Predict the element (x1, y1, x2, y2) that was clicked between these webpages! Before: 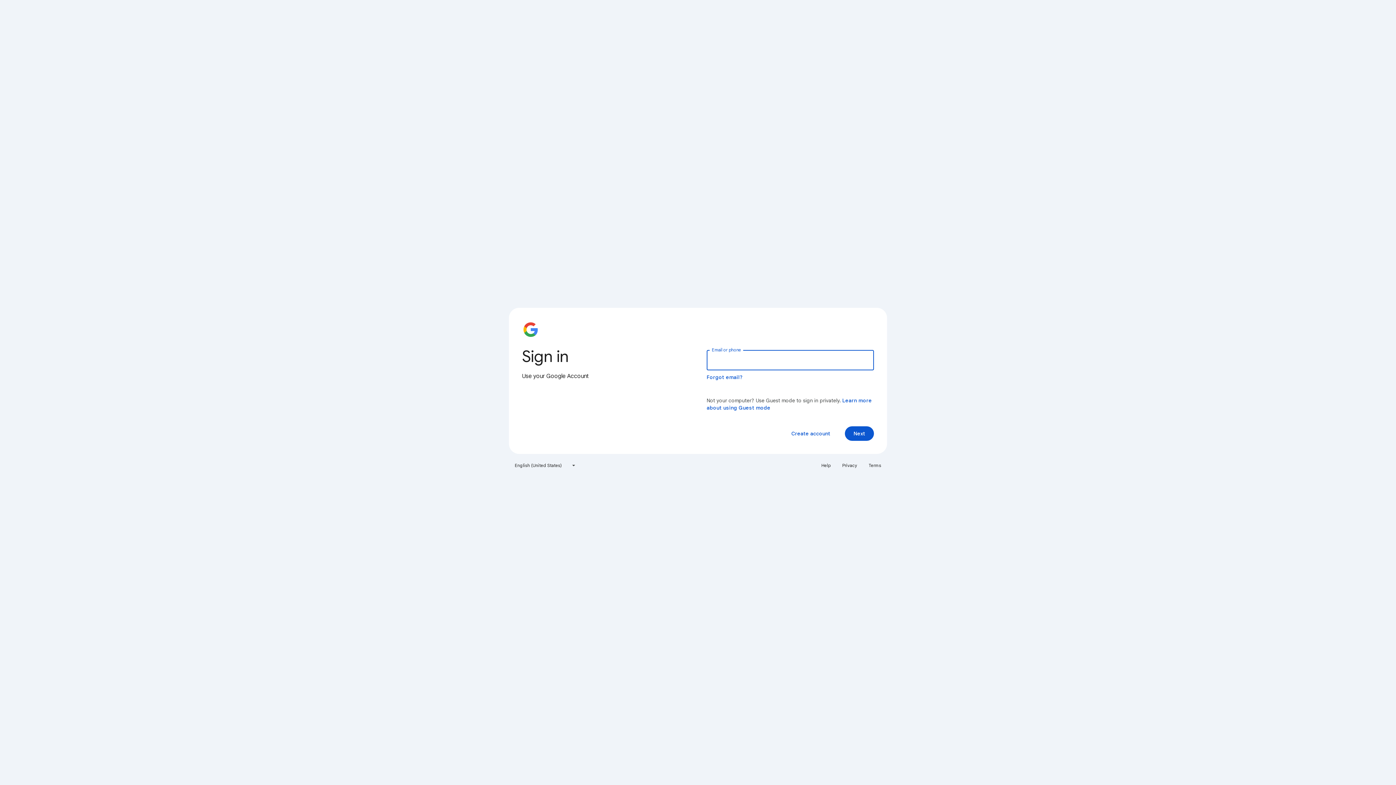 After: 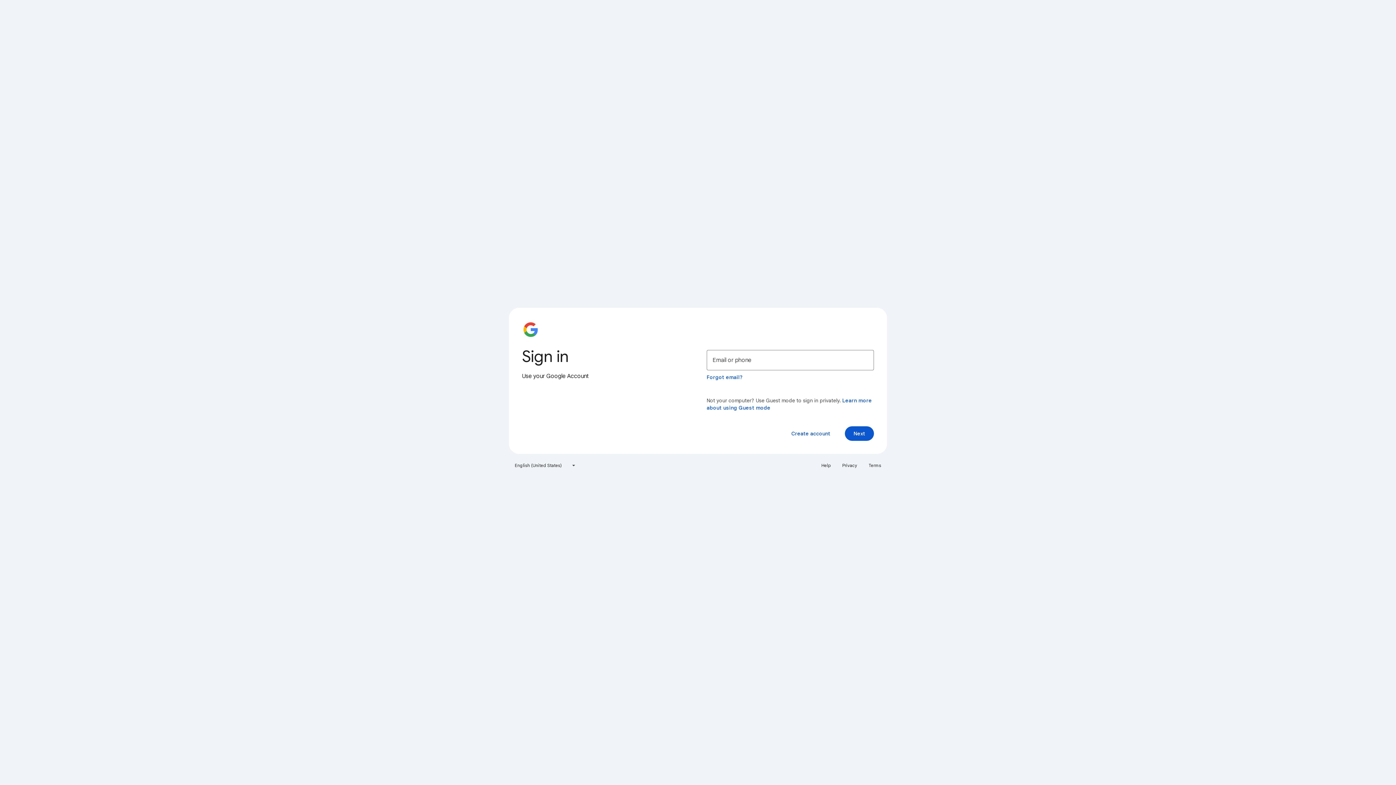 Action: bbox: (817, 460, 835, 471) label: Help